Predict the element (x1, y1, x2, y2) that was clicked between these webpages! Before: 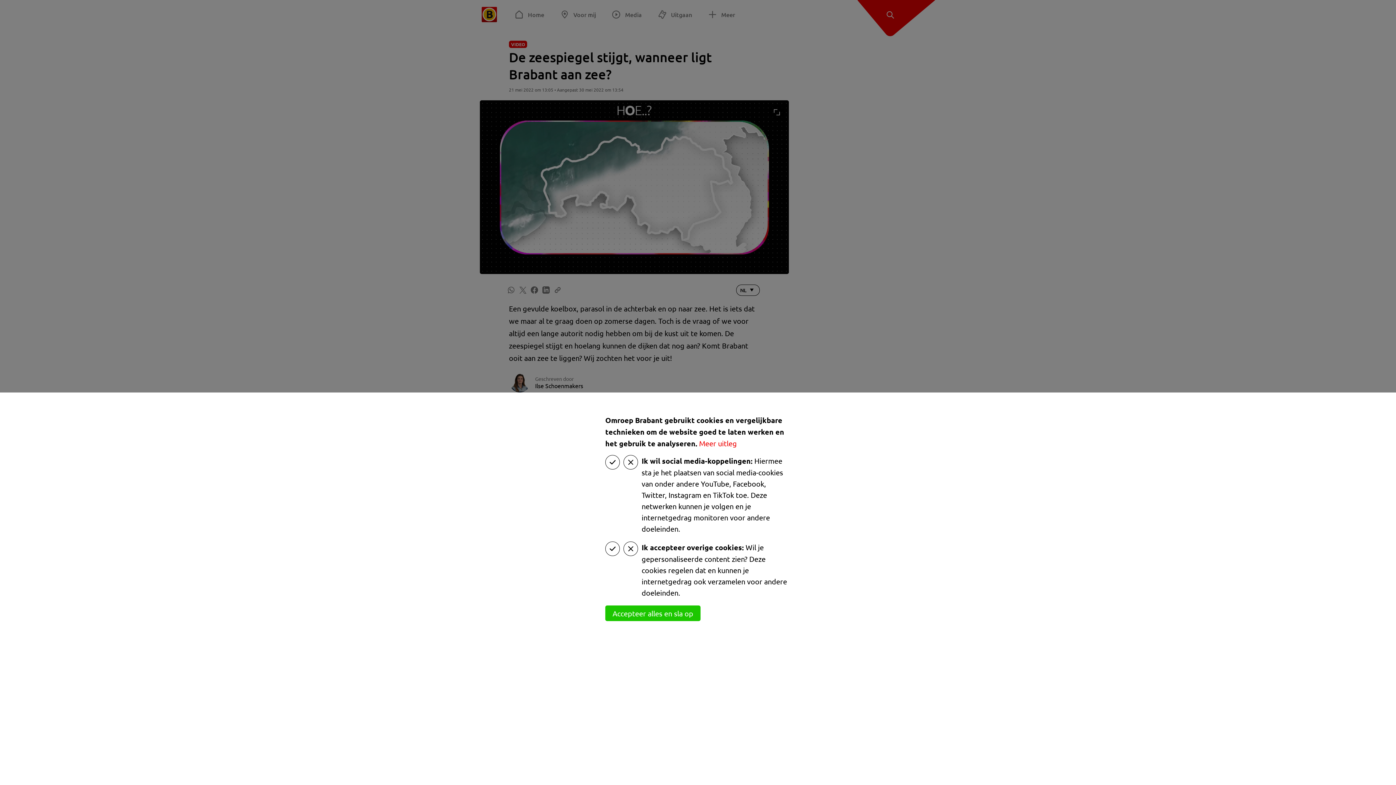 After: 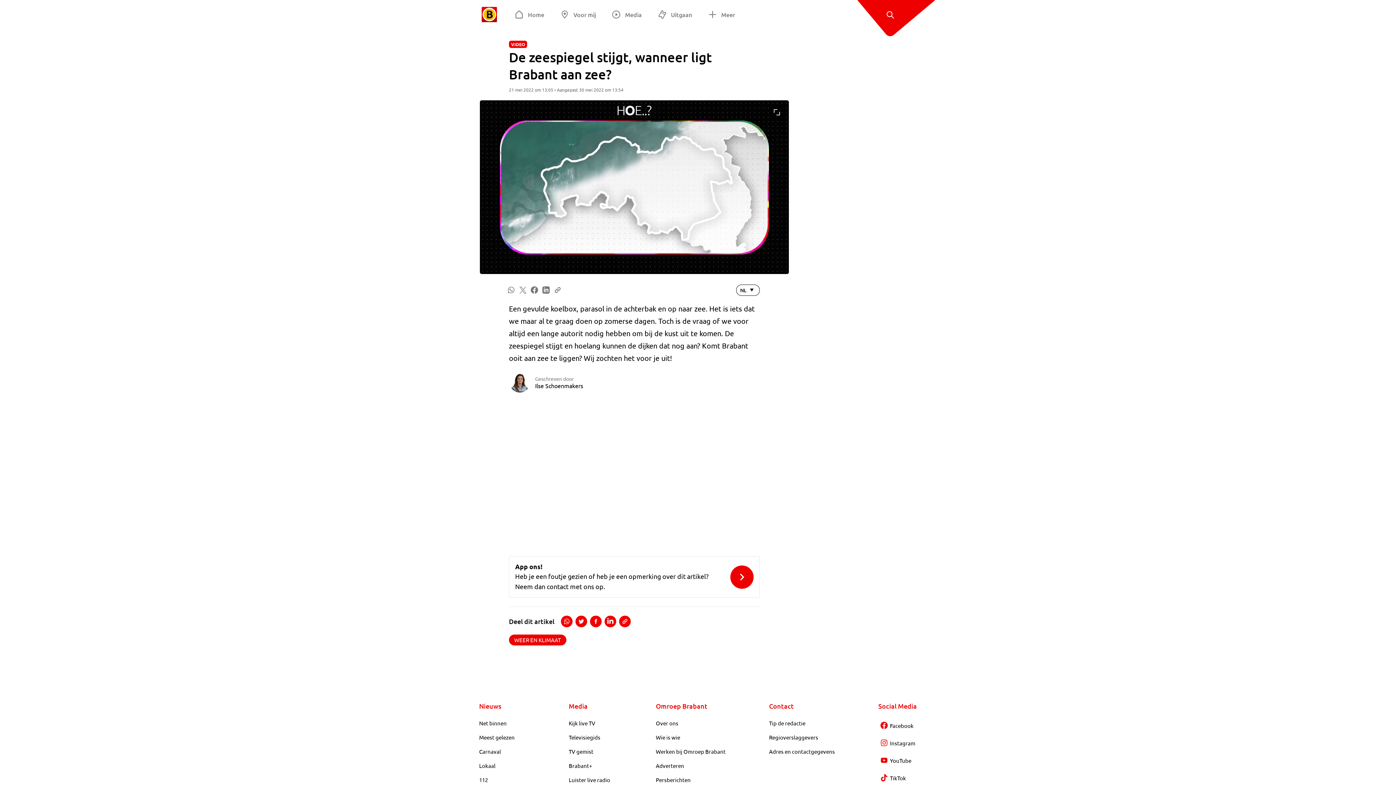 Action: bbox: (605, 605, 700, 621) label: Accepteer alles en sla op